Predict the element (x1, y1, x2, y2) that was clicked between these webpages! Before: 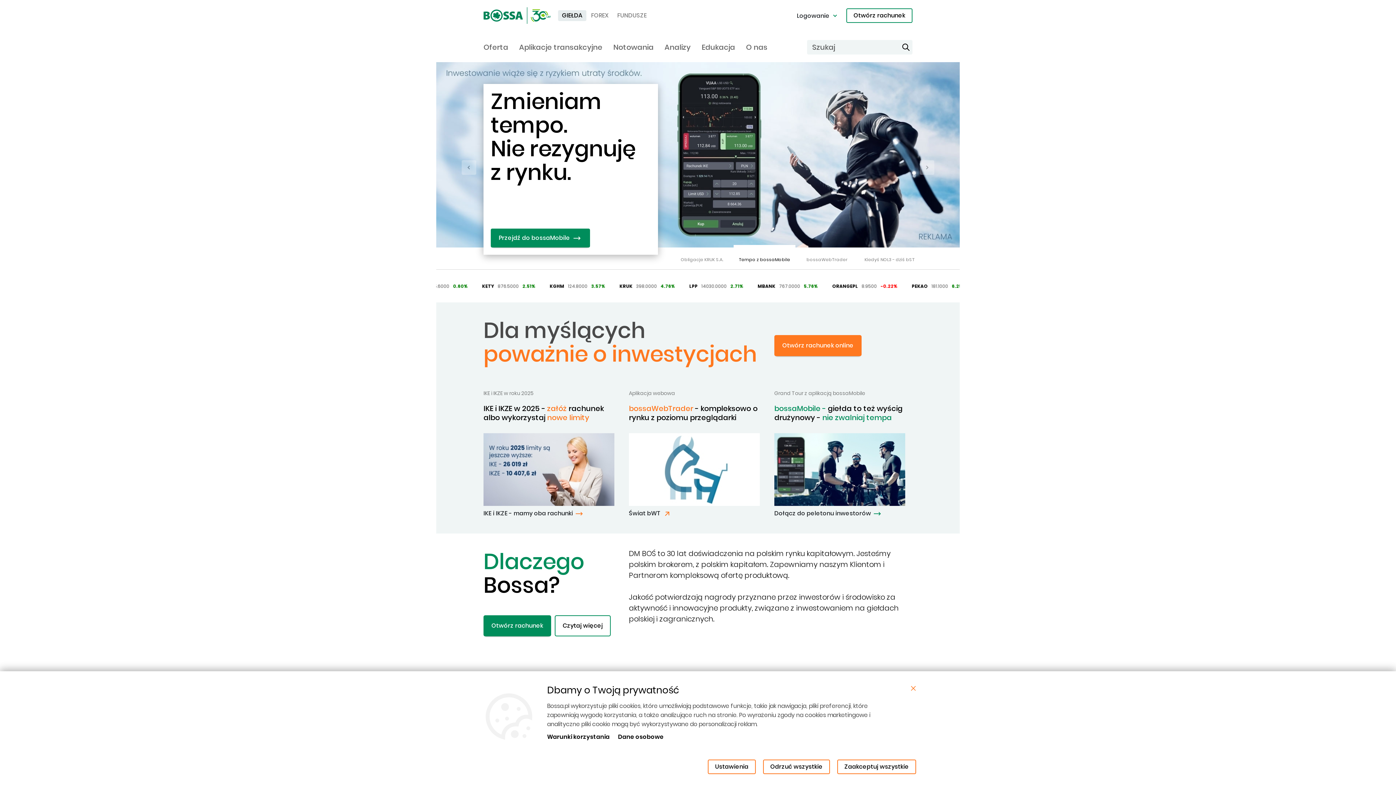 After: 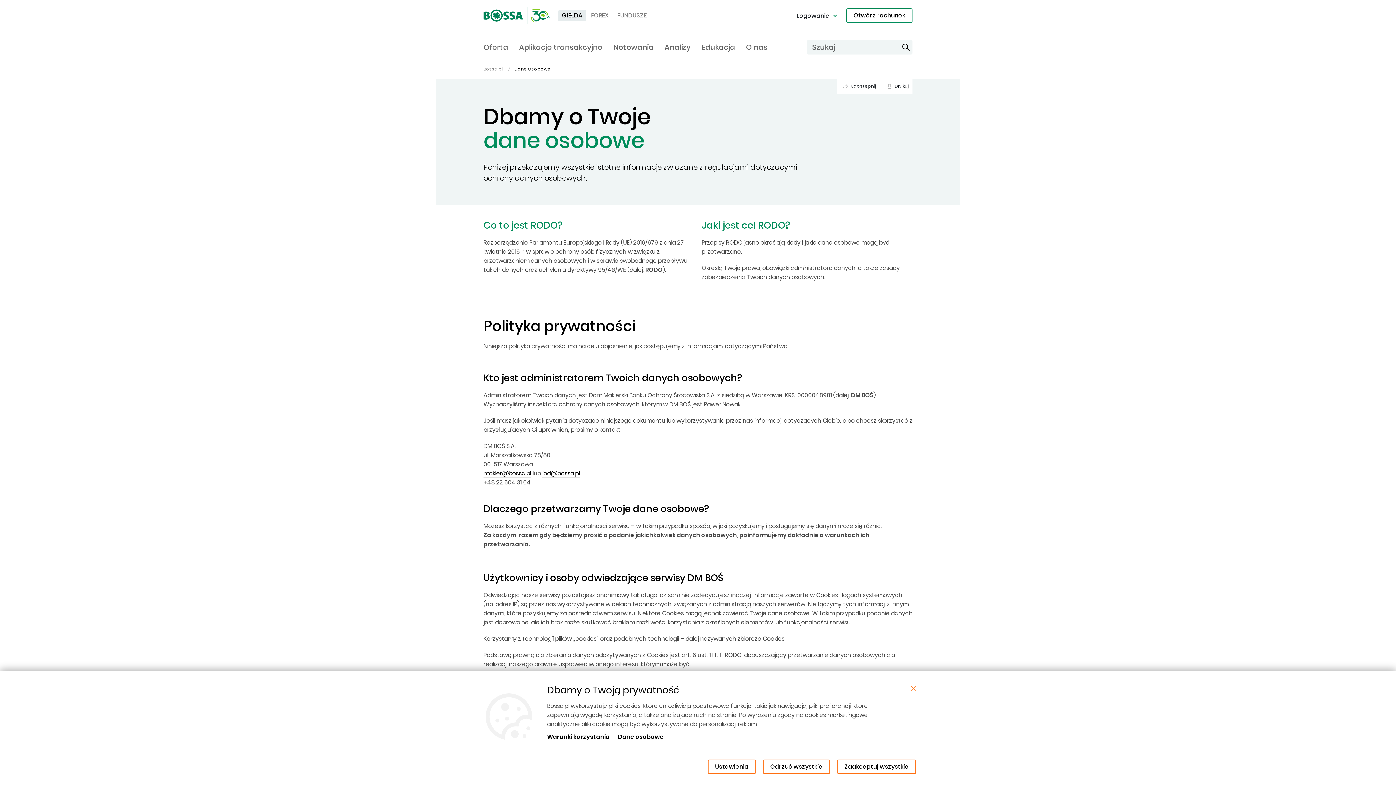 Action: label: Dane osobowe bbox: (618, 733, 664, 741)